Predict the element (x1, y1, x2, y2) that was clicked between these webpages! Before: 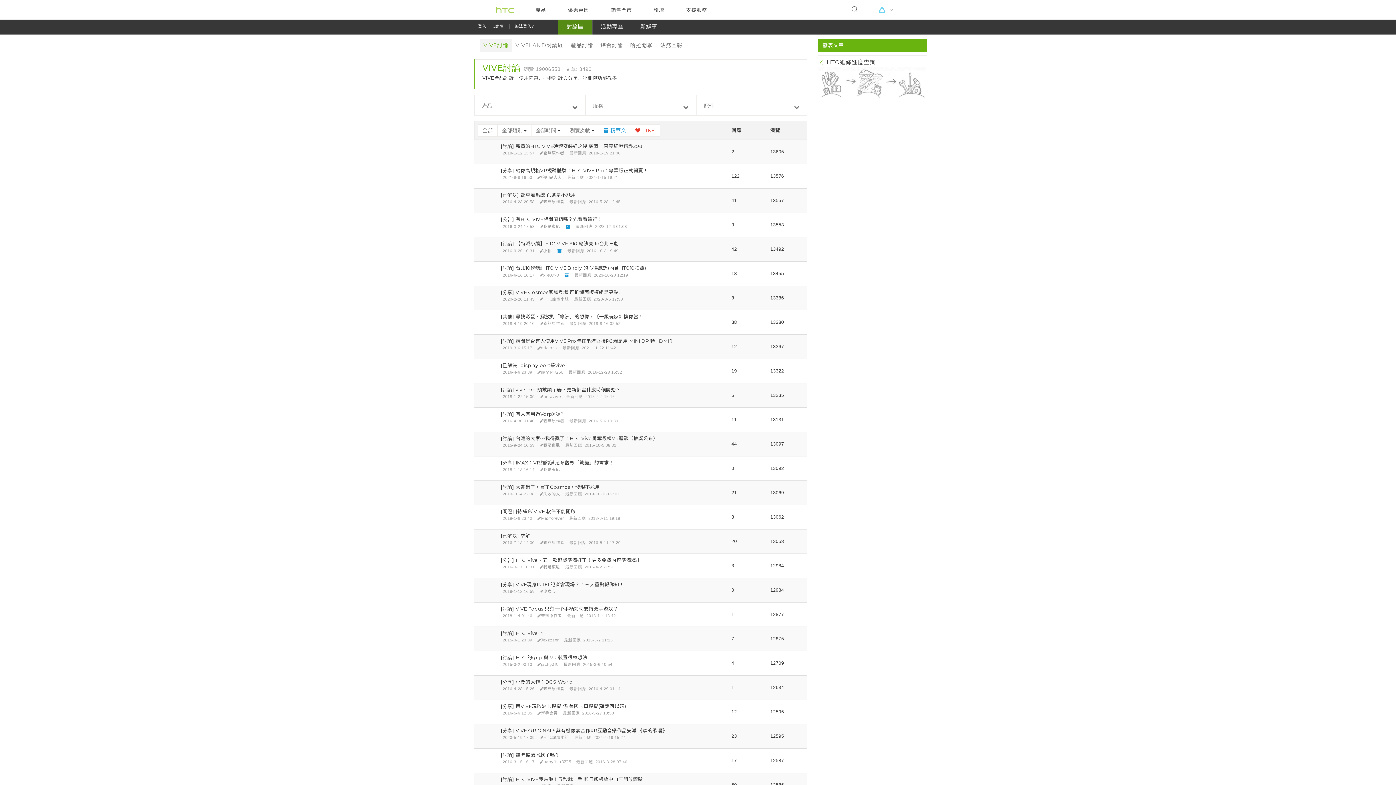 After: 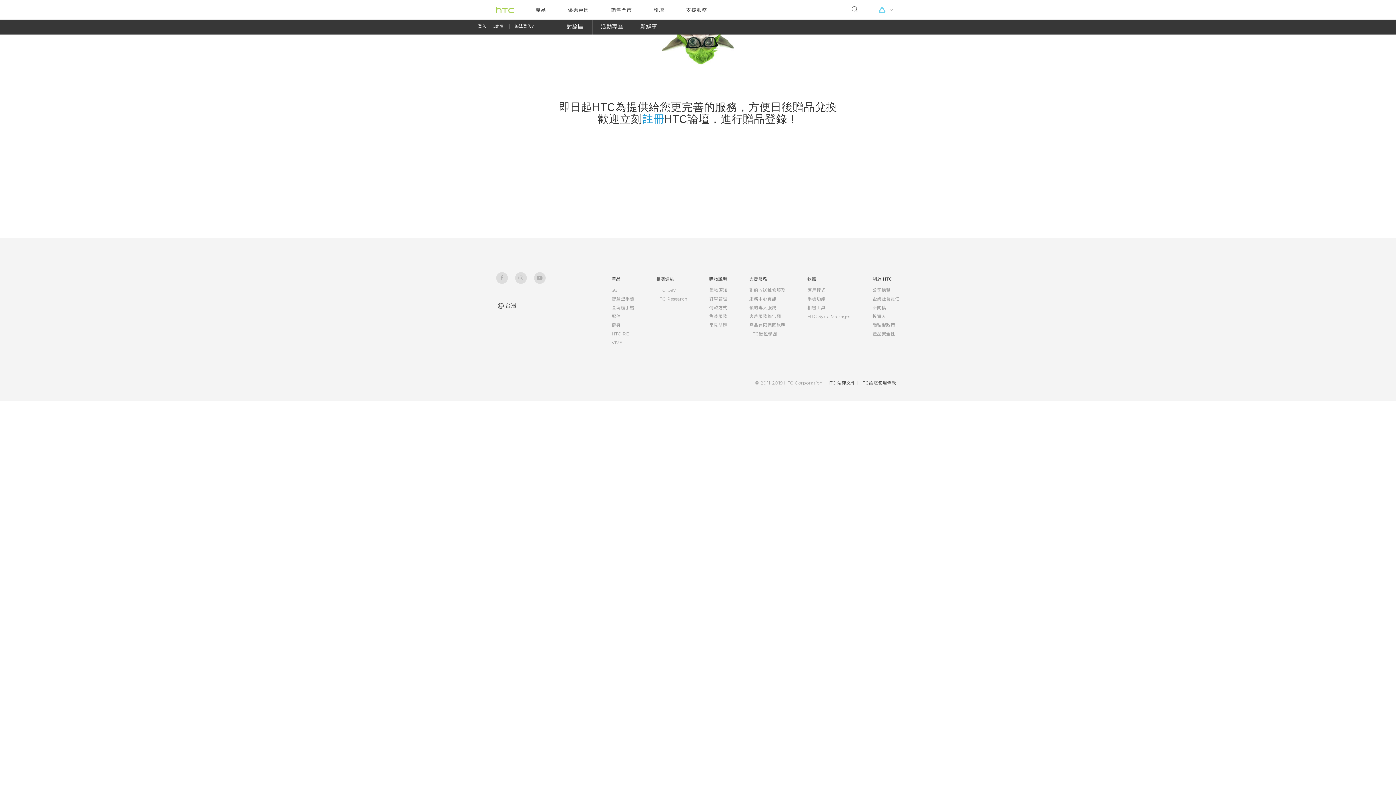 Action: label: 我是東尼 bbox: (543, 564, 560, 569)